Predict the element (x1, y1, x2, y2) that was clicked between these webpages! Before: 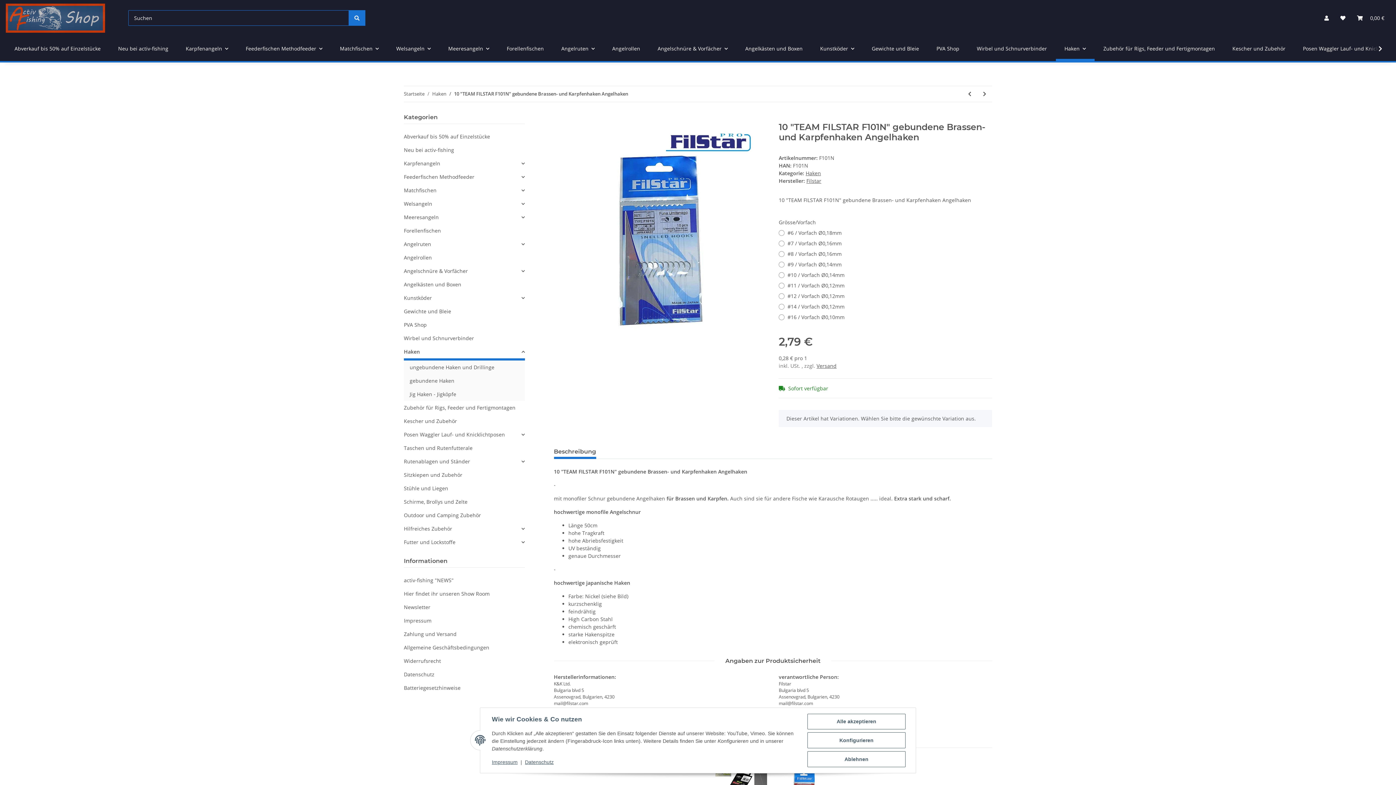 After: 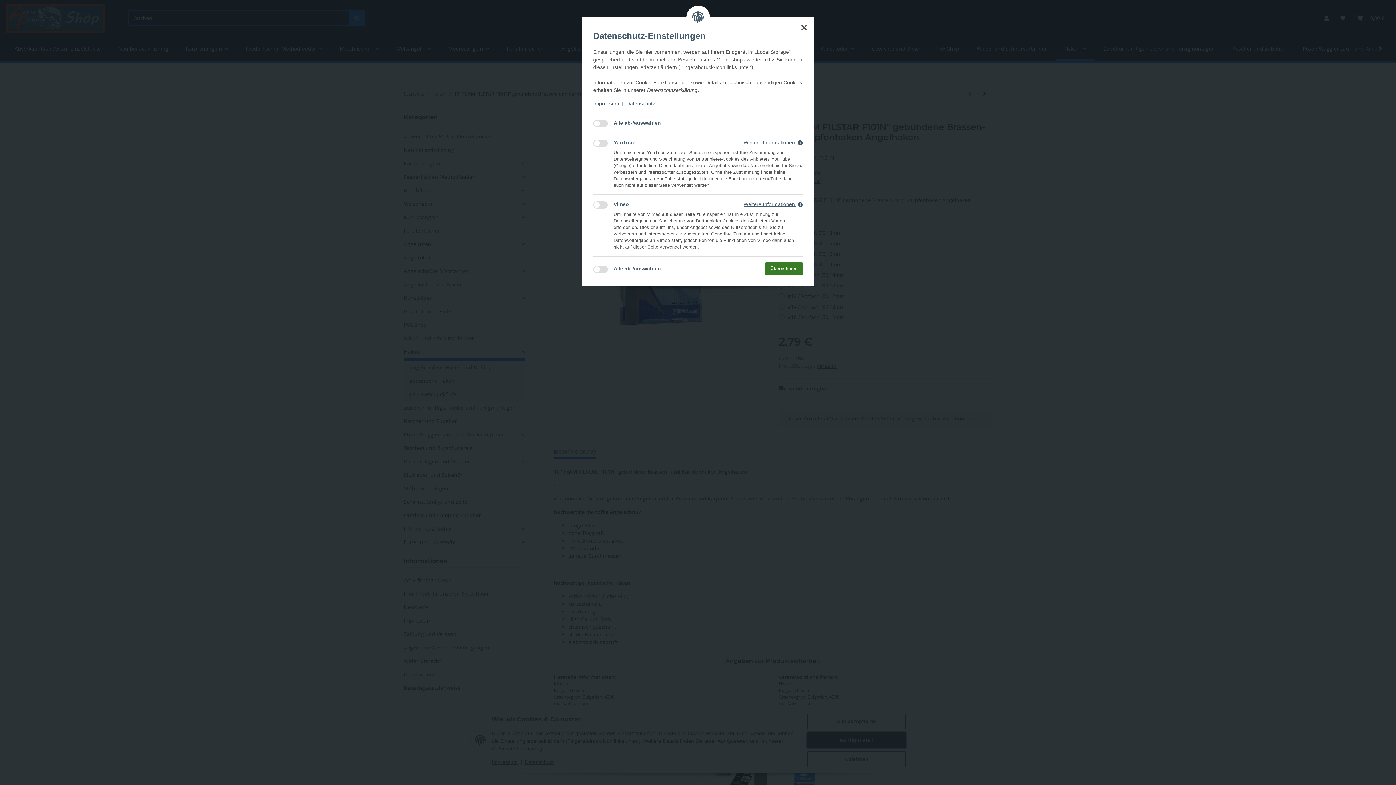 Action: bbox: (807, 732, 905, 748) label: Konfigurieren